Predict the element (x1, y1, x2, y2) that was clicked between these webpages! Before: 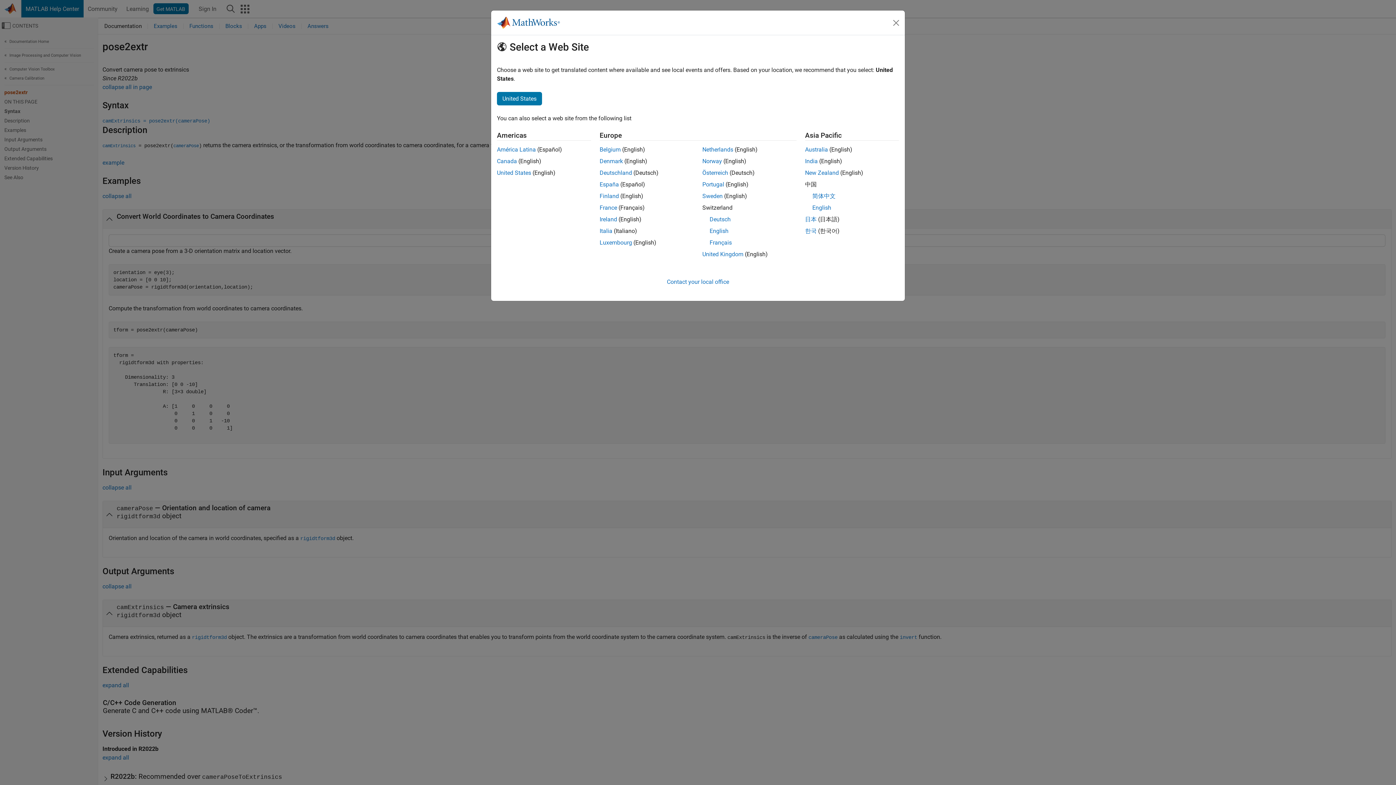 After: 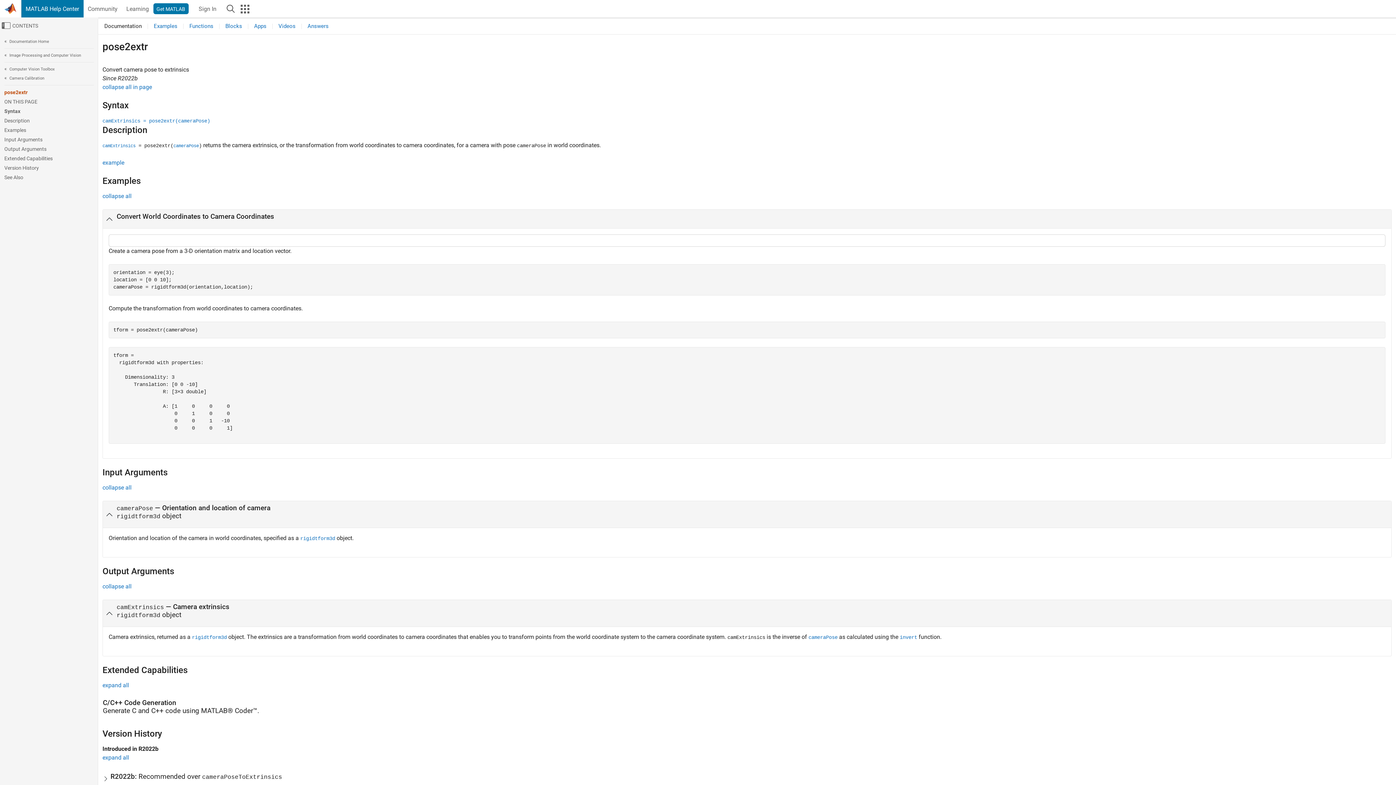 Action: bbox: (497, 92, 542, 105) label: United States